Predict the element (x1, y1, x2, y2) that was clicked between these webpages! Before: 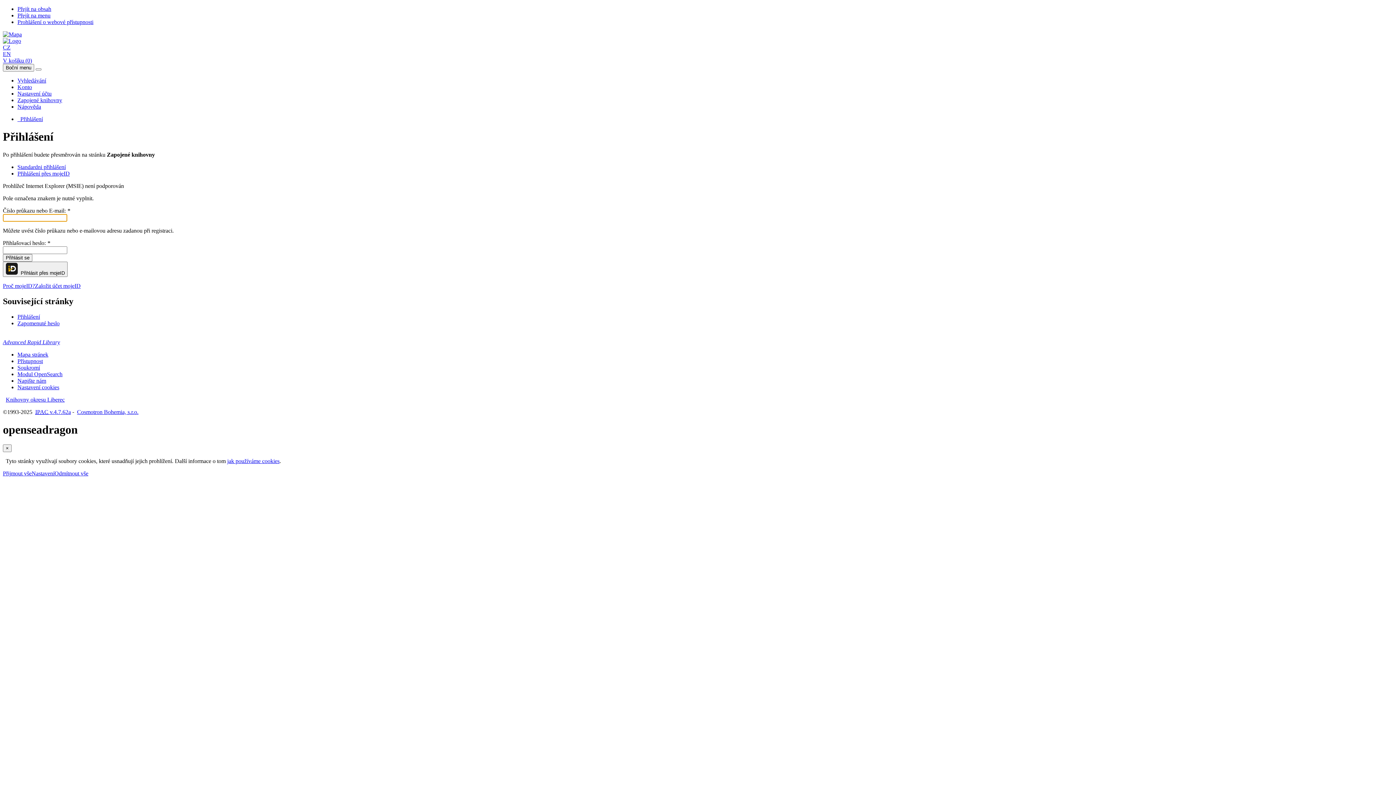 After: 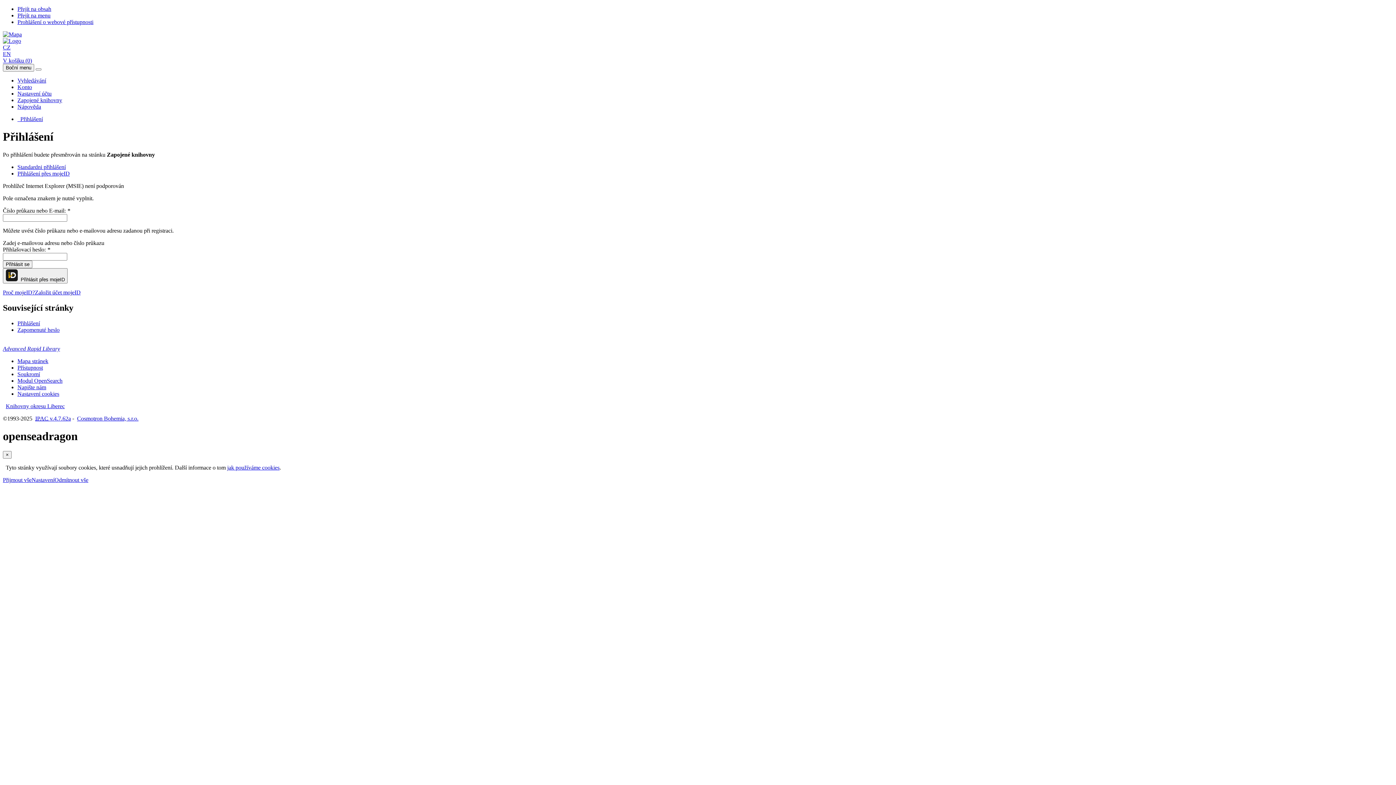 Action: label: Zavřít bbox: (2, 444, 11, 452)